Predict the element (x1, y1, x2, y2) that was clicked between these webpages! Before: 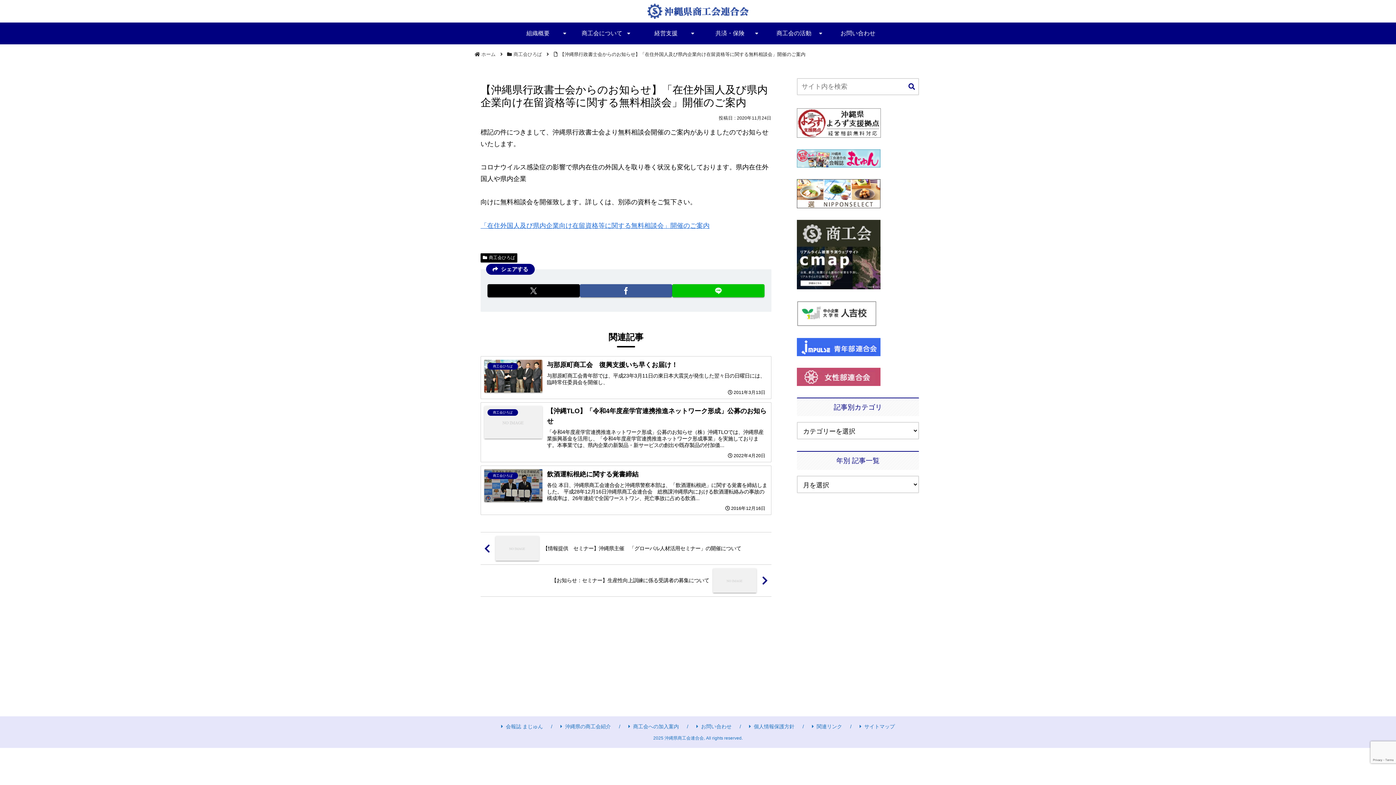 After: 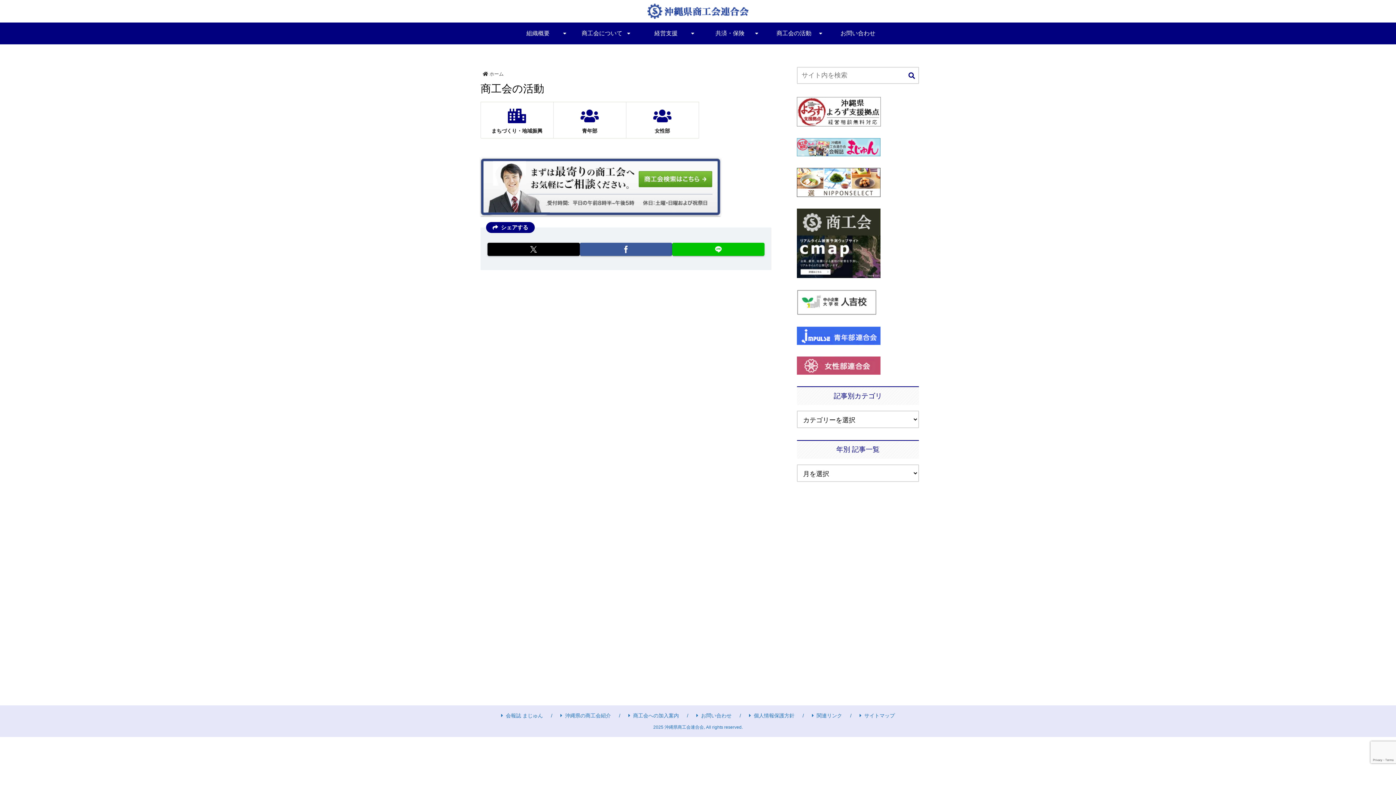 Action: label: 商工会の活動 bbox: (762, 22, 826, 44)